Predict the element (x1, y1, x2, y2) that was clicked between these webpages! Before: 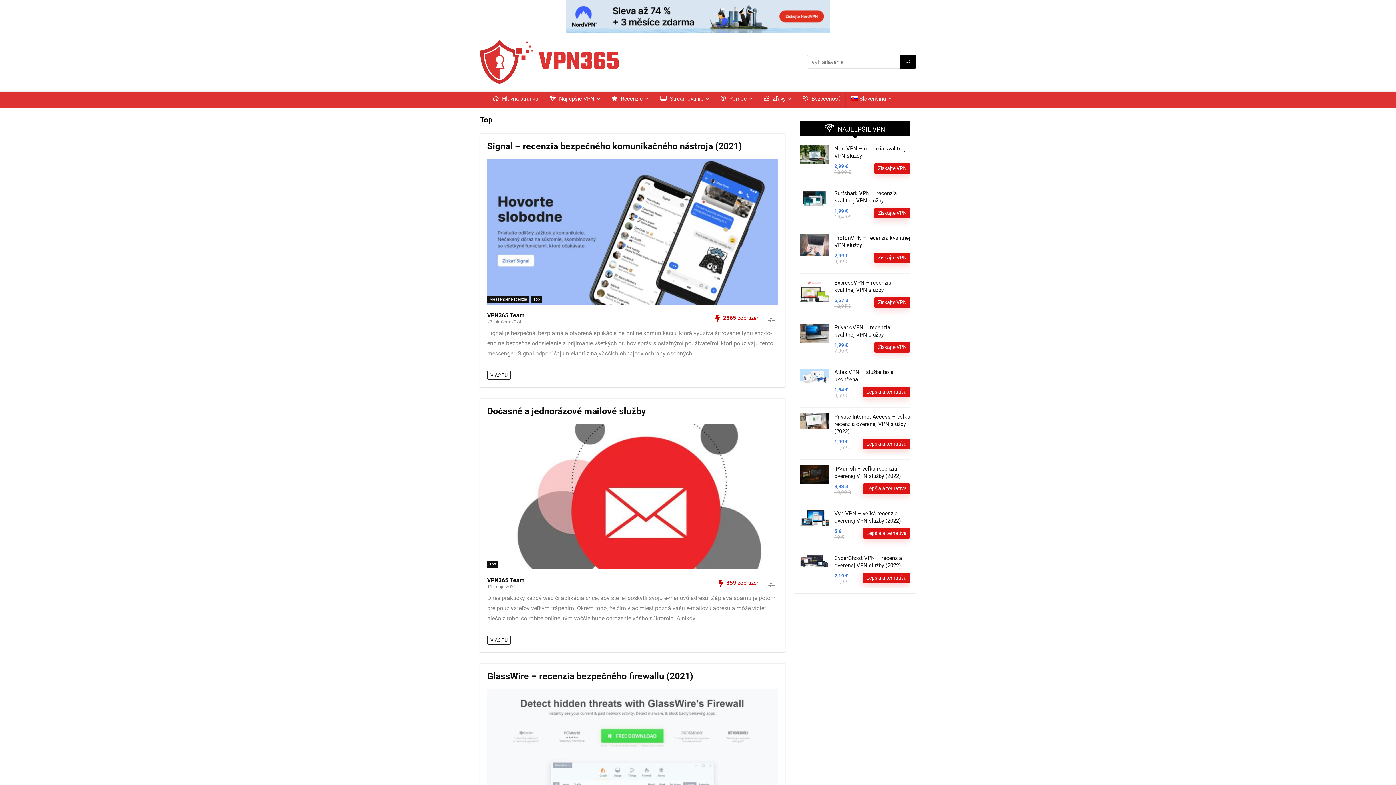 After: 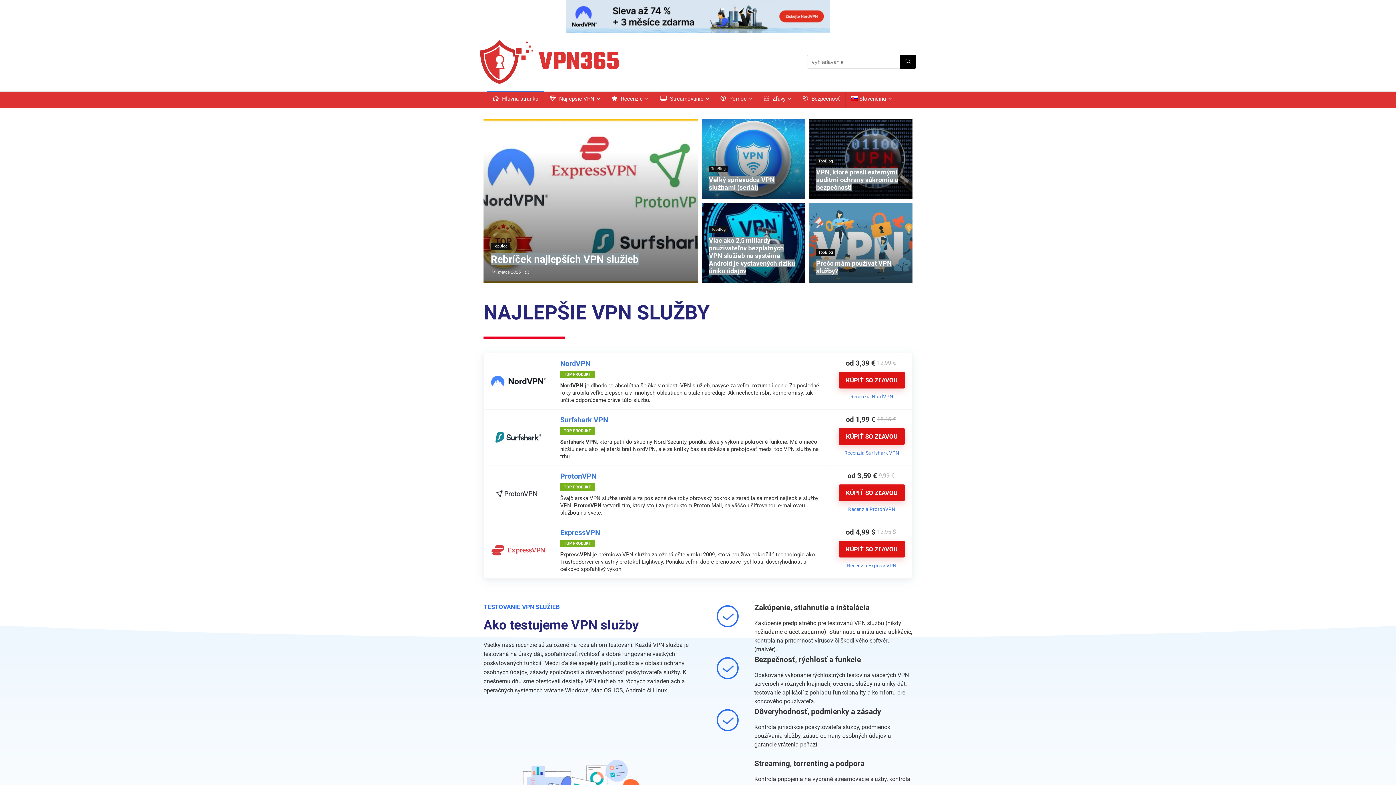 Action: label: VPN365 Team bbox: (487, 311, 524, 318)